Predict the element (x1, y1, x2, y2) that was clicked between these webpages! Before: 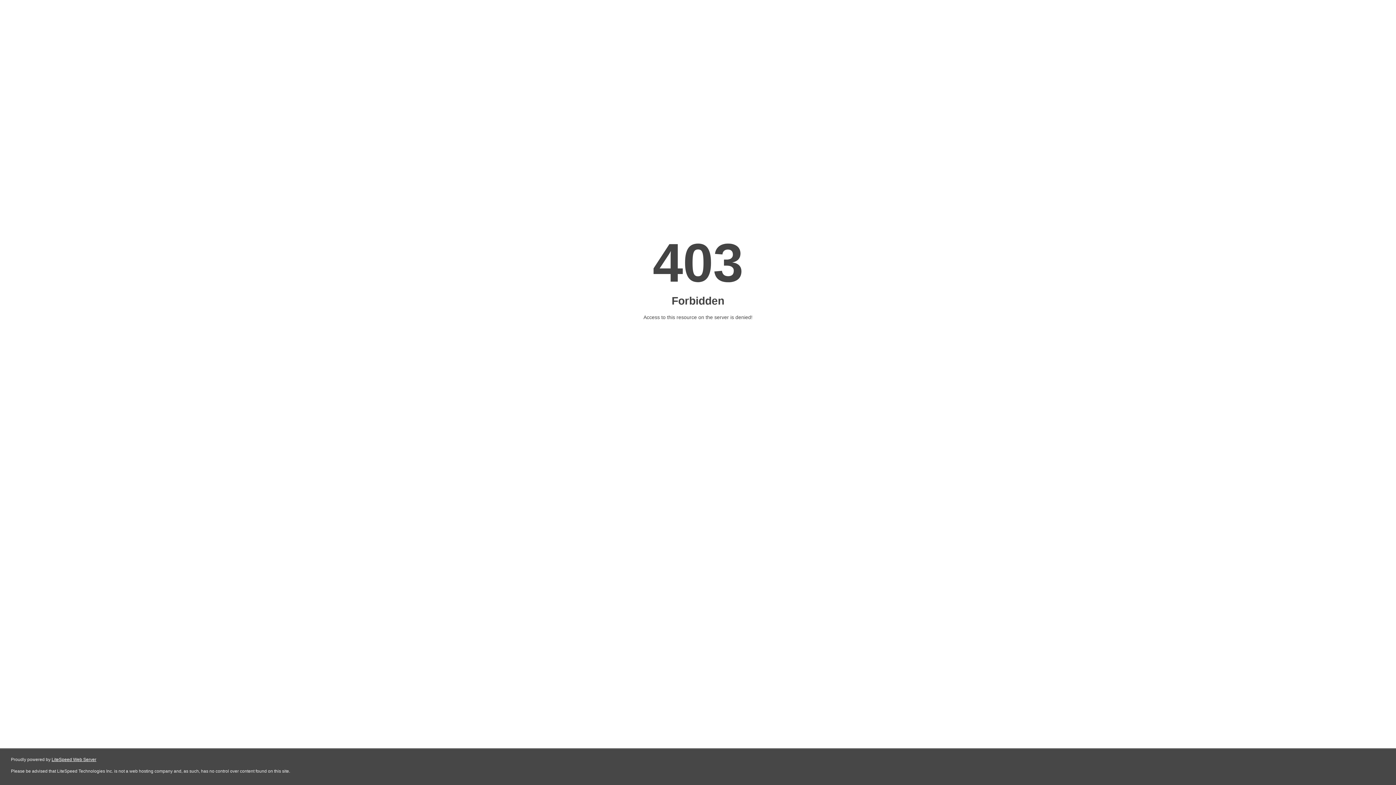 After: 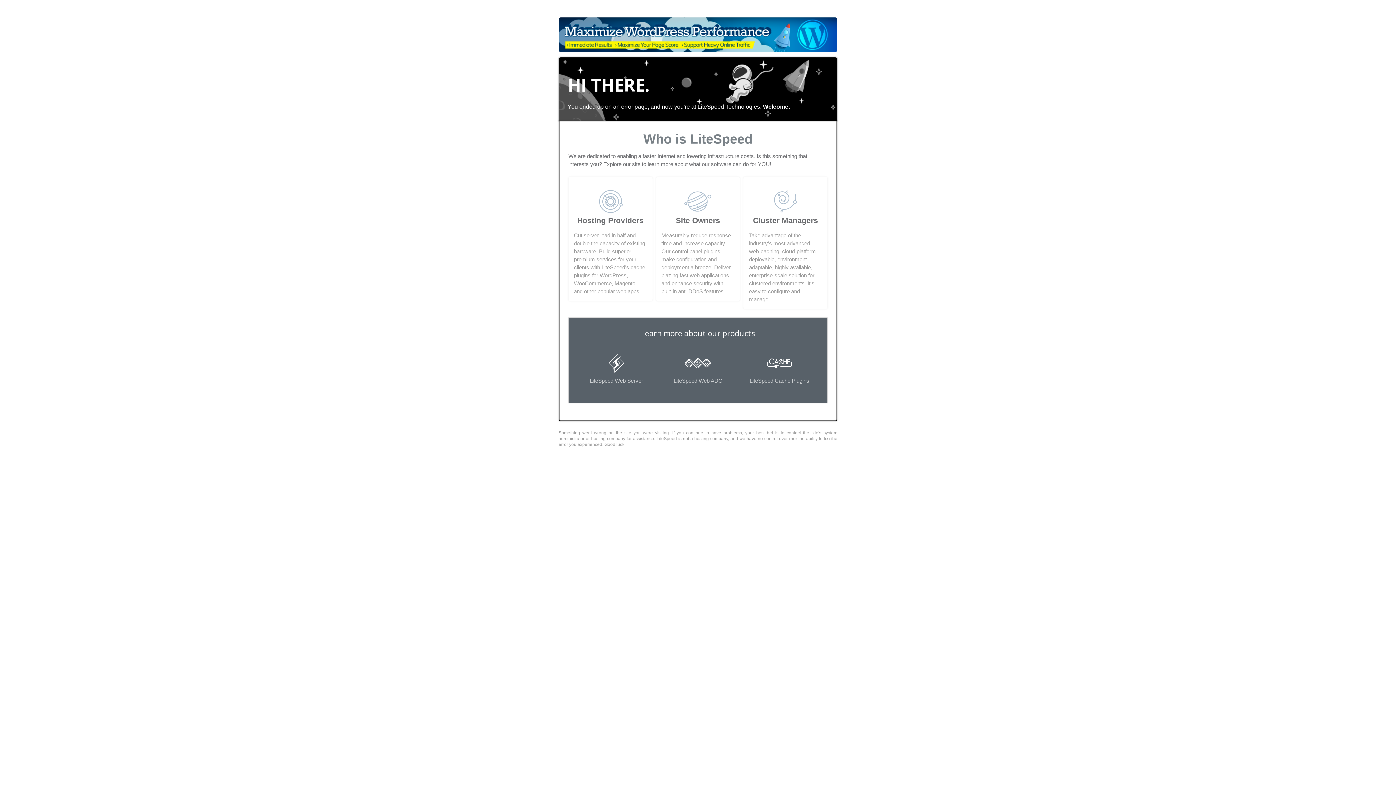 Action: label: LiteSpeed Web Server bbox: (51, 757, 96, 762)